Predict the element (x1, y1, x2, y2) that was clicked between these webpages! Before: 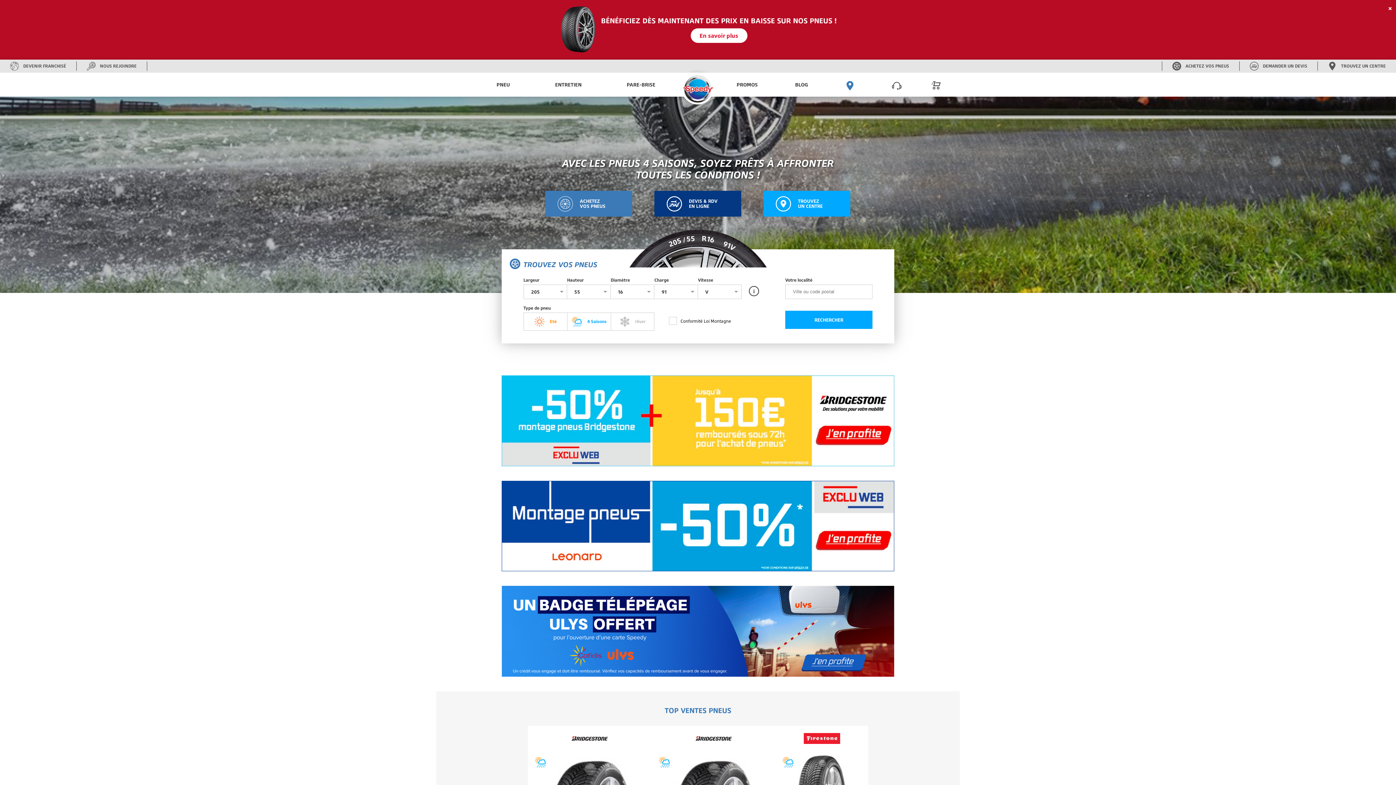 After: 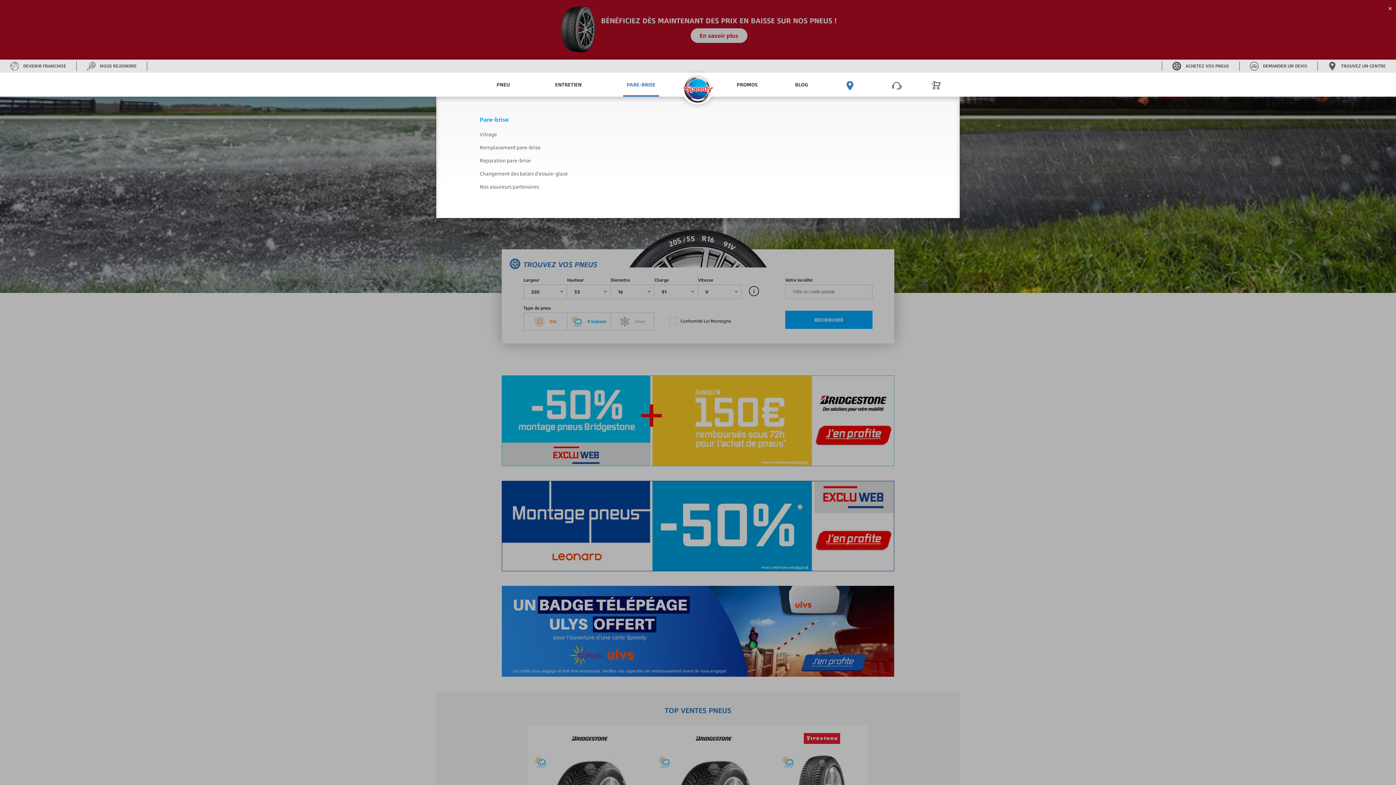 Action: label: PARE-BRISE bbox: (623, 37, 659, 61)